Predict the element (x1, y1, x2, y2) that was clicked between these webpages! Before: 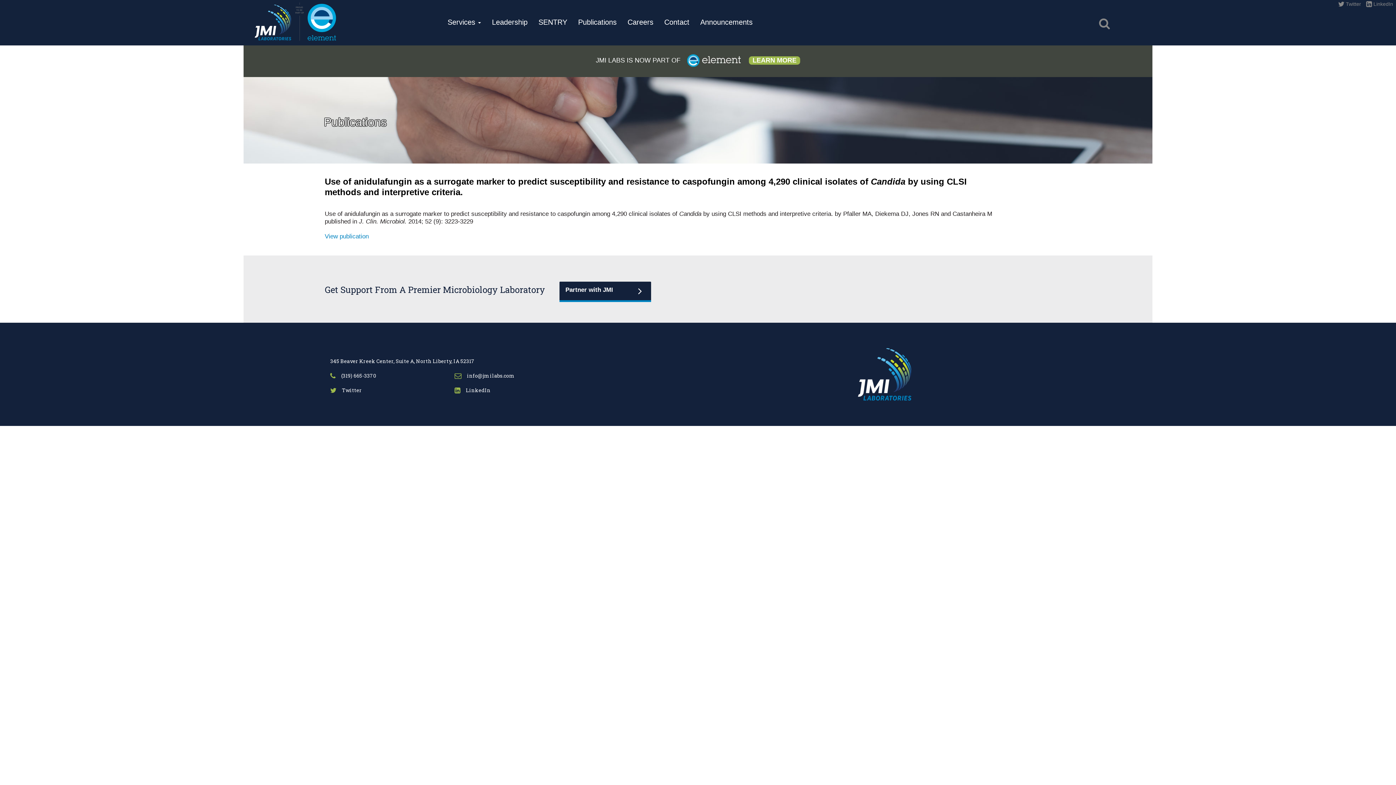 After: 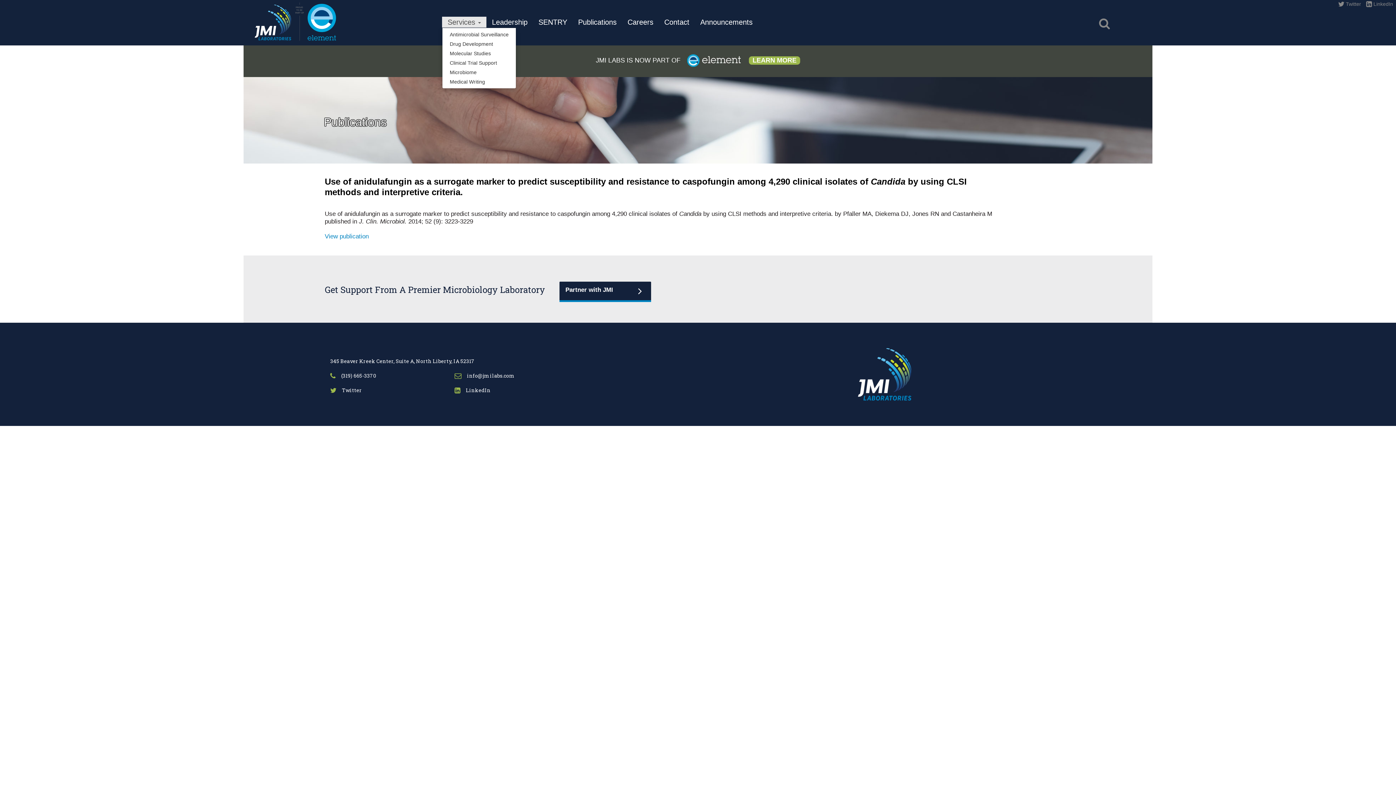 Action: label: Services  bbox: (442, 16, 486, 27)